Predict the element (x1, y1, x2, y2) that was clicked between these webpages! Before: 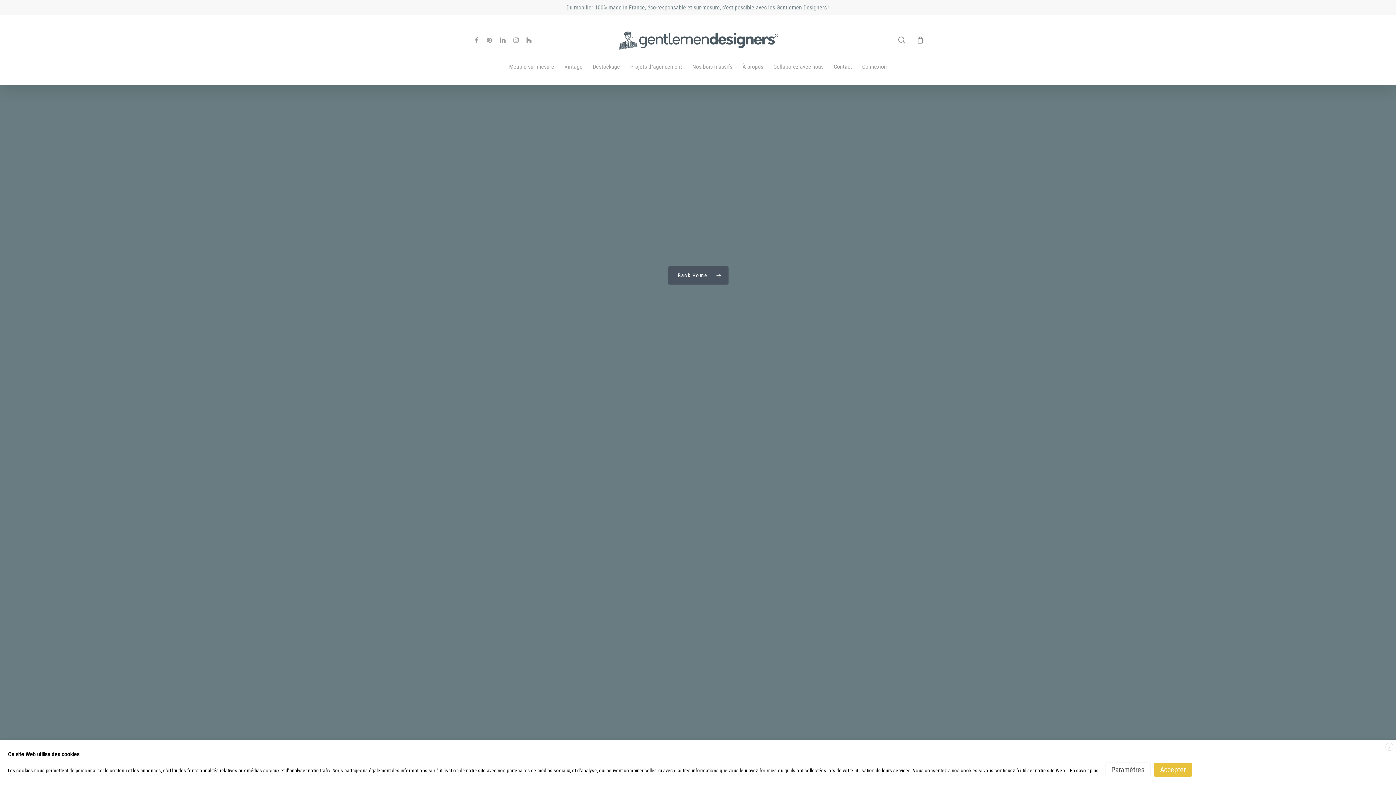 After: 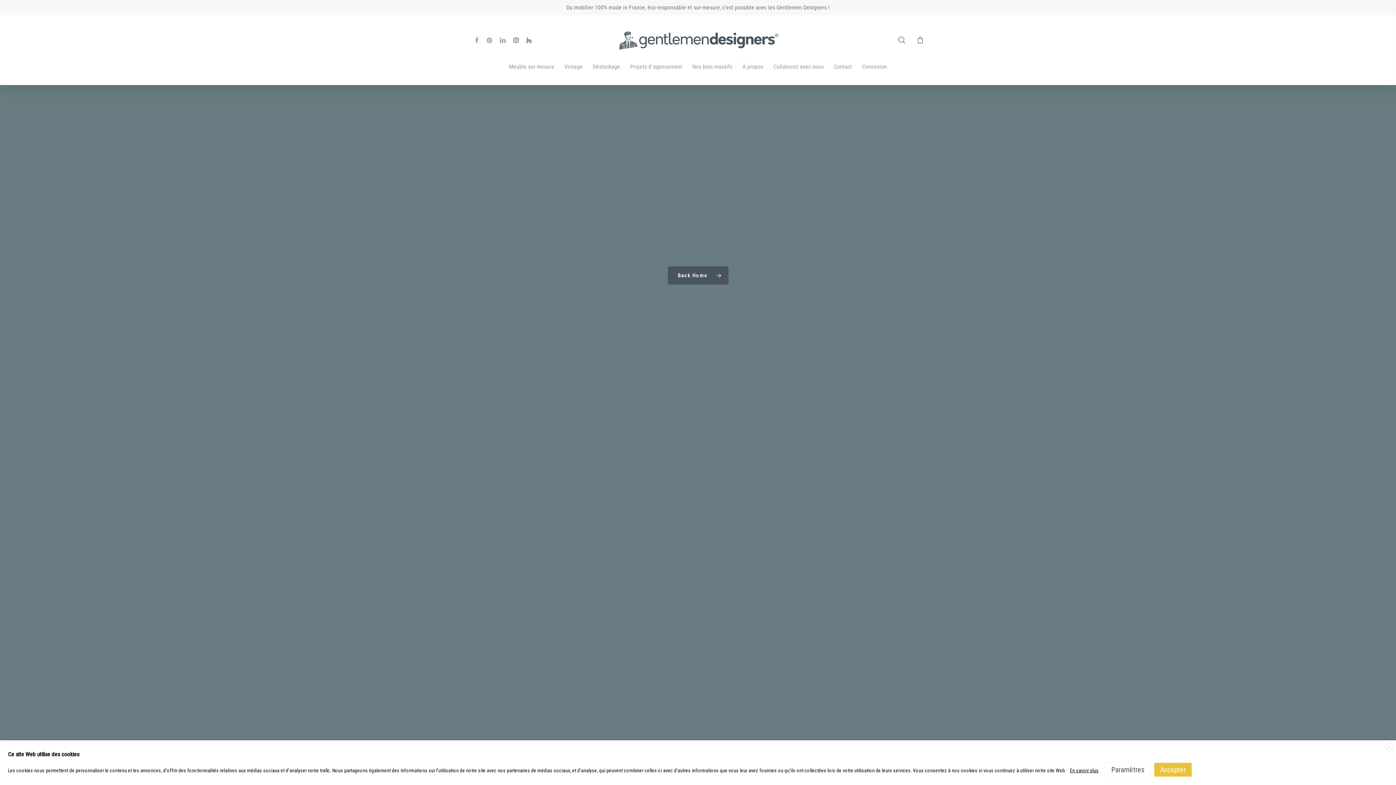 Action: bbox: (509, 35, 522, 44) label: instagram